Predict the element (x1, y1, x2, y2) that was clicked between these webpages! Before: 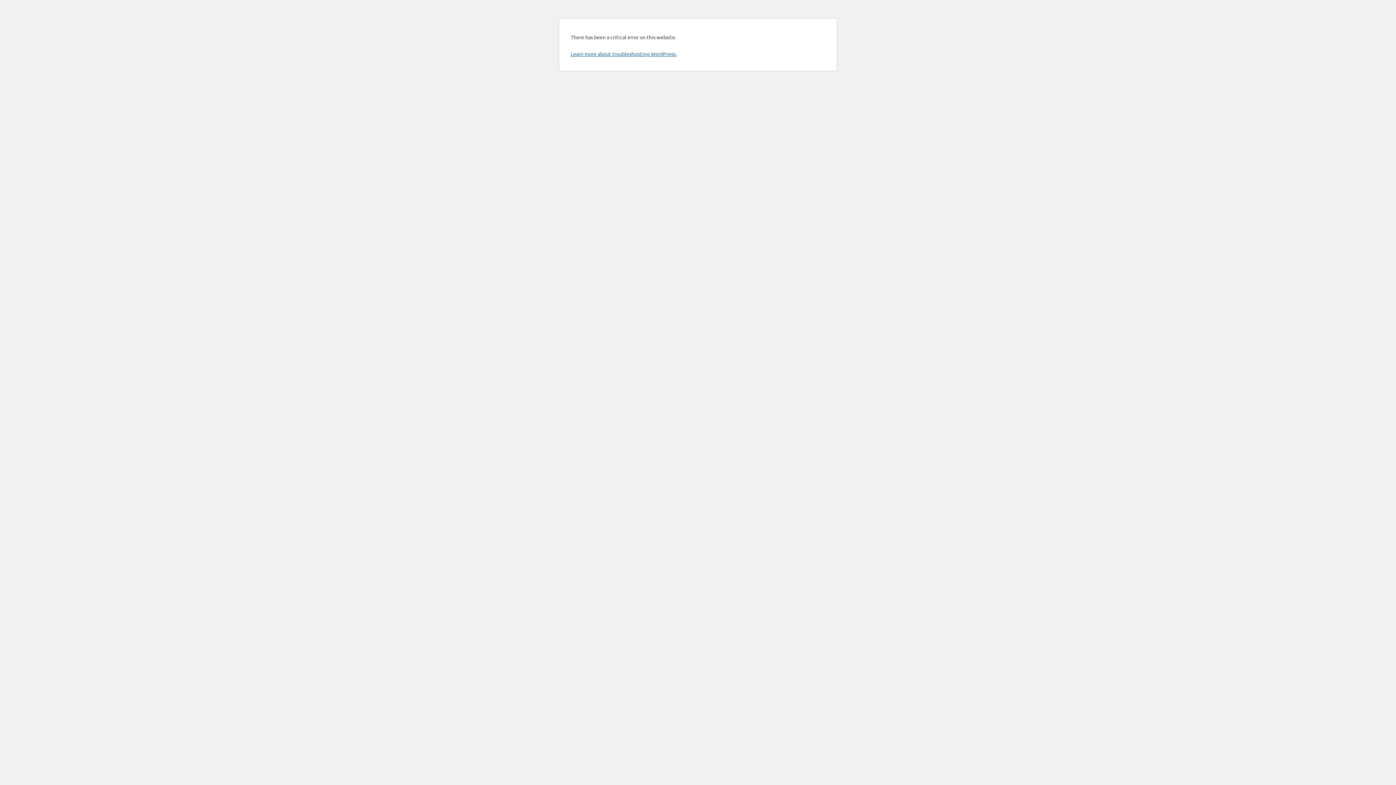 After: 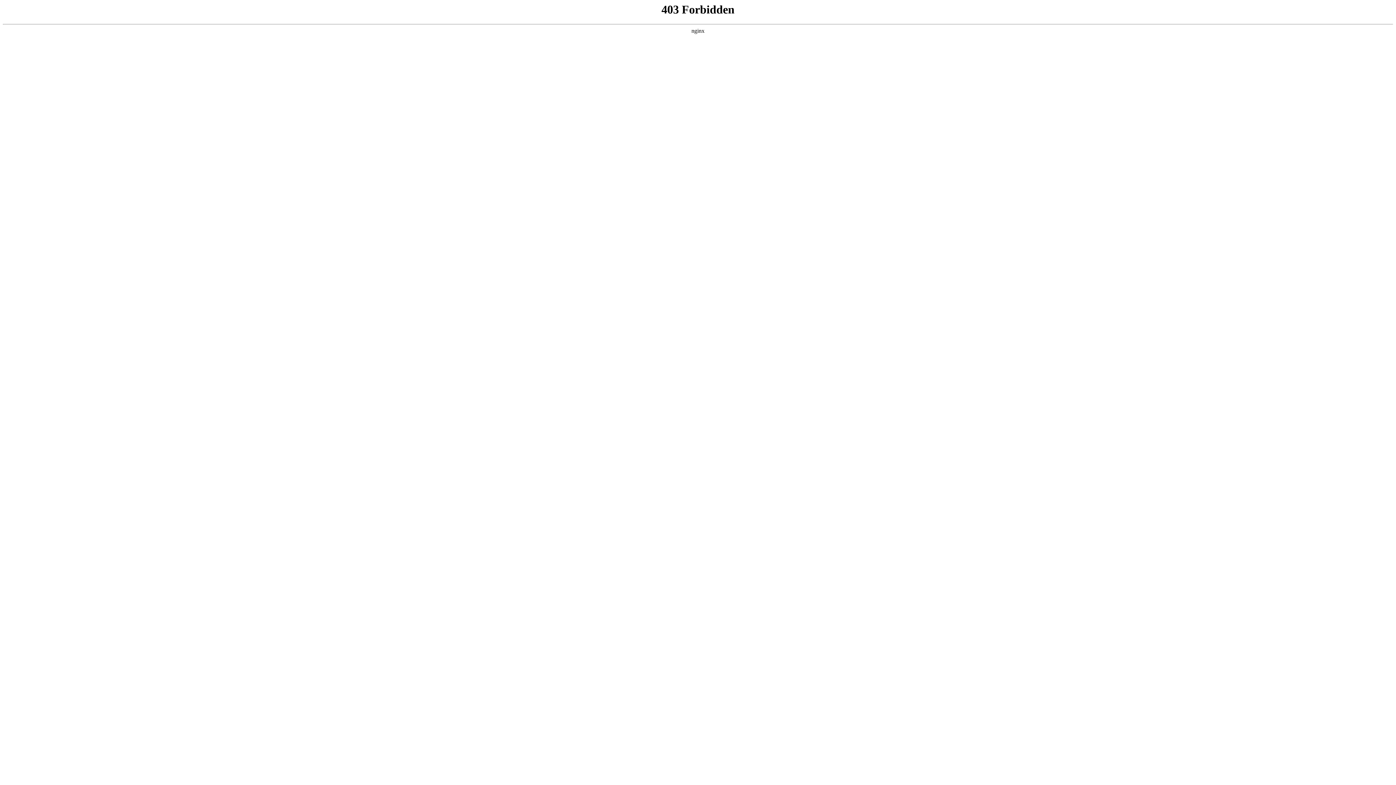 Action: label: Learn more about troubleshooting WordPress. bbox: (570, 50, 676, 57)